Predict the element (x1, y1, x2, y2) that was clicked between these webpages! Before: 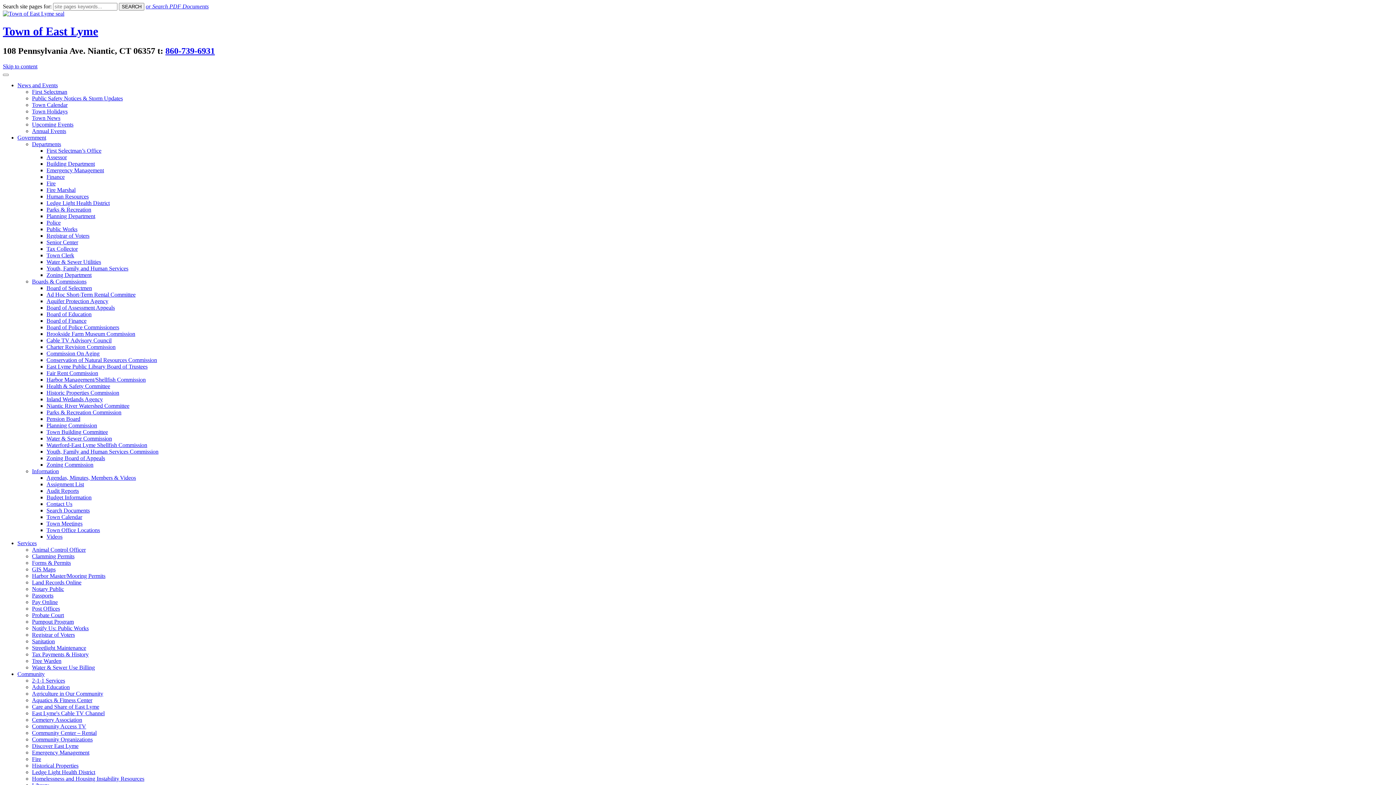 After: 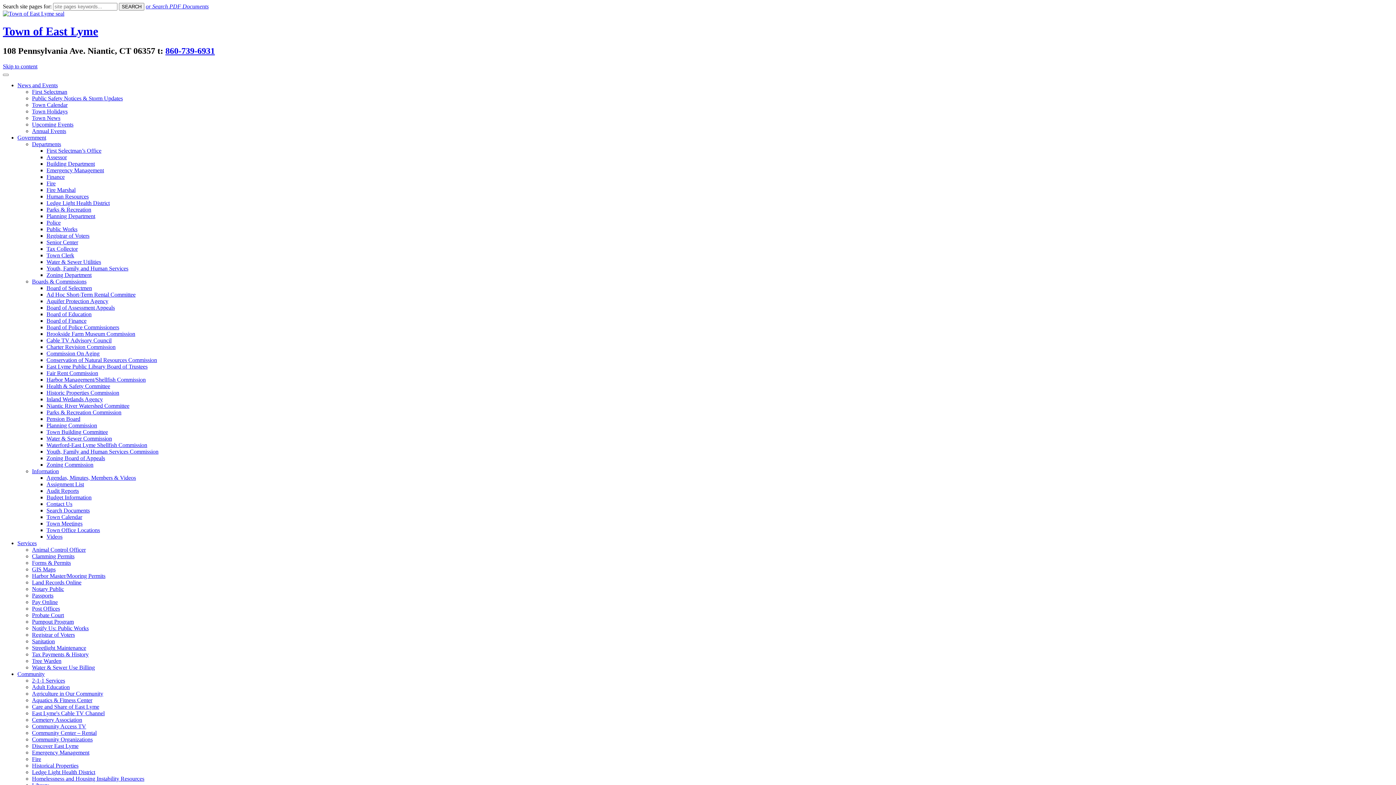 Action: bbox: (32, 121, 73, 127) label: Upcoming Events